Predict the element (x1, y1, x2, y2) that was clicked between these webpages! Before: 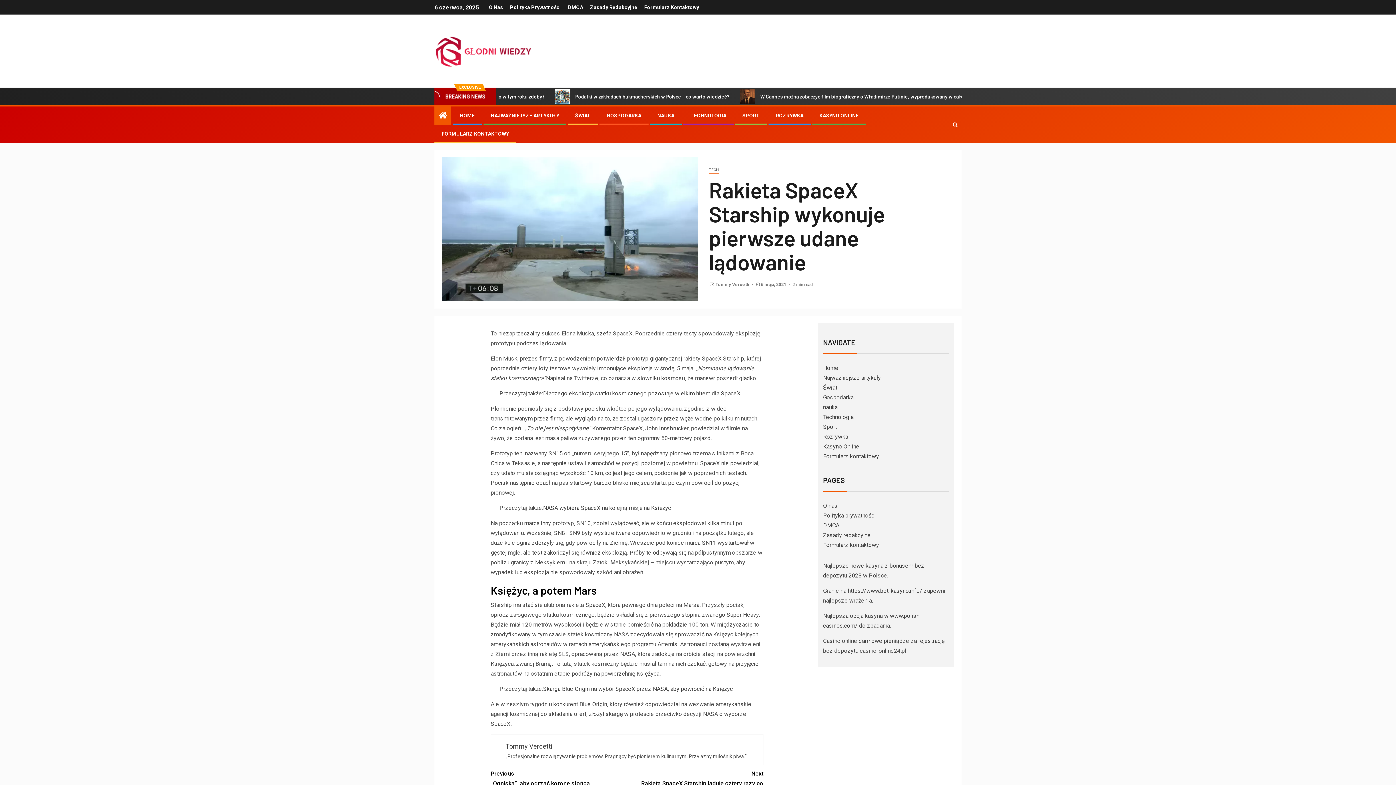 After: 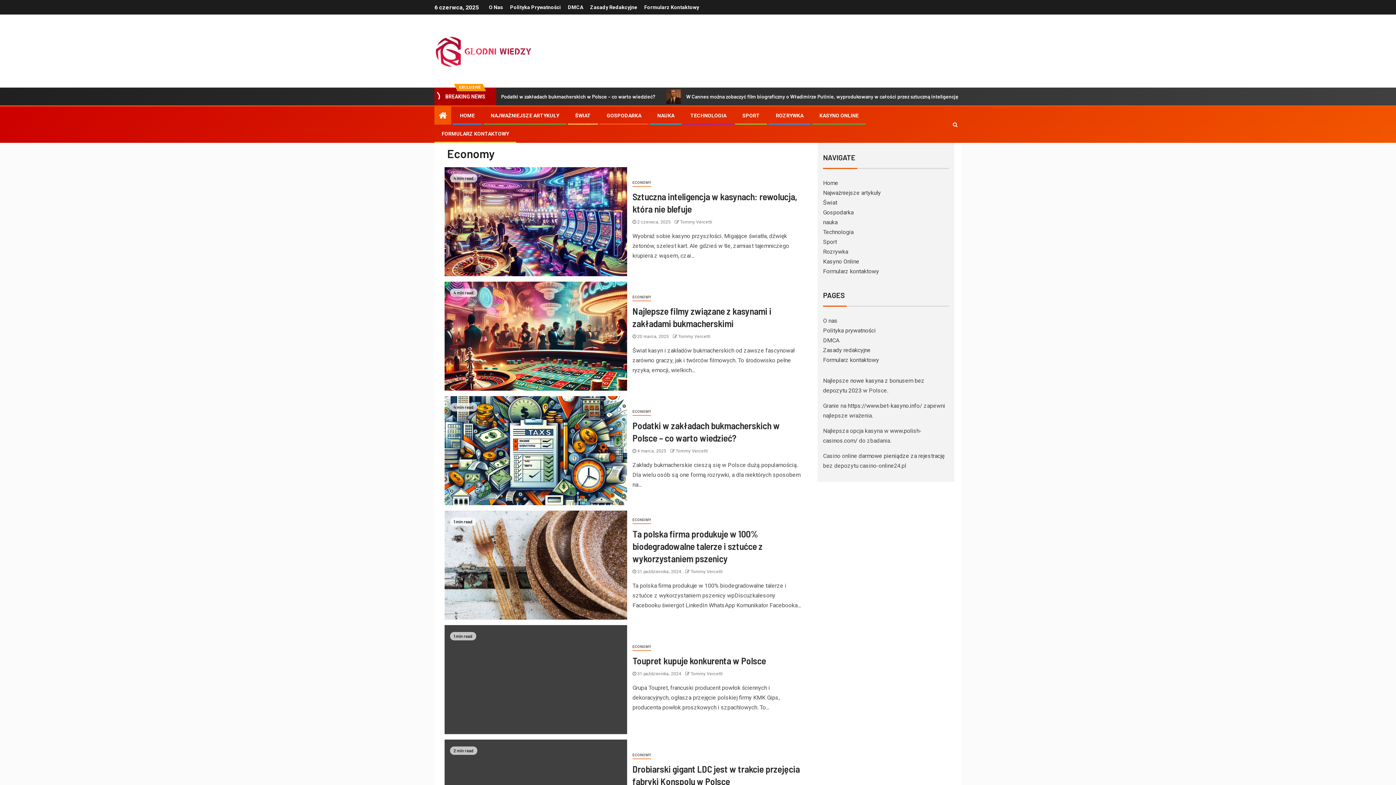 Action: bbox: (823, 394, 853, 400) label: Gospodarka